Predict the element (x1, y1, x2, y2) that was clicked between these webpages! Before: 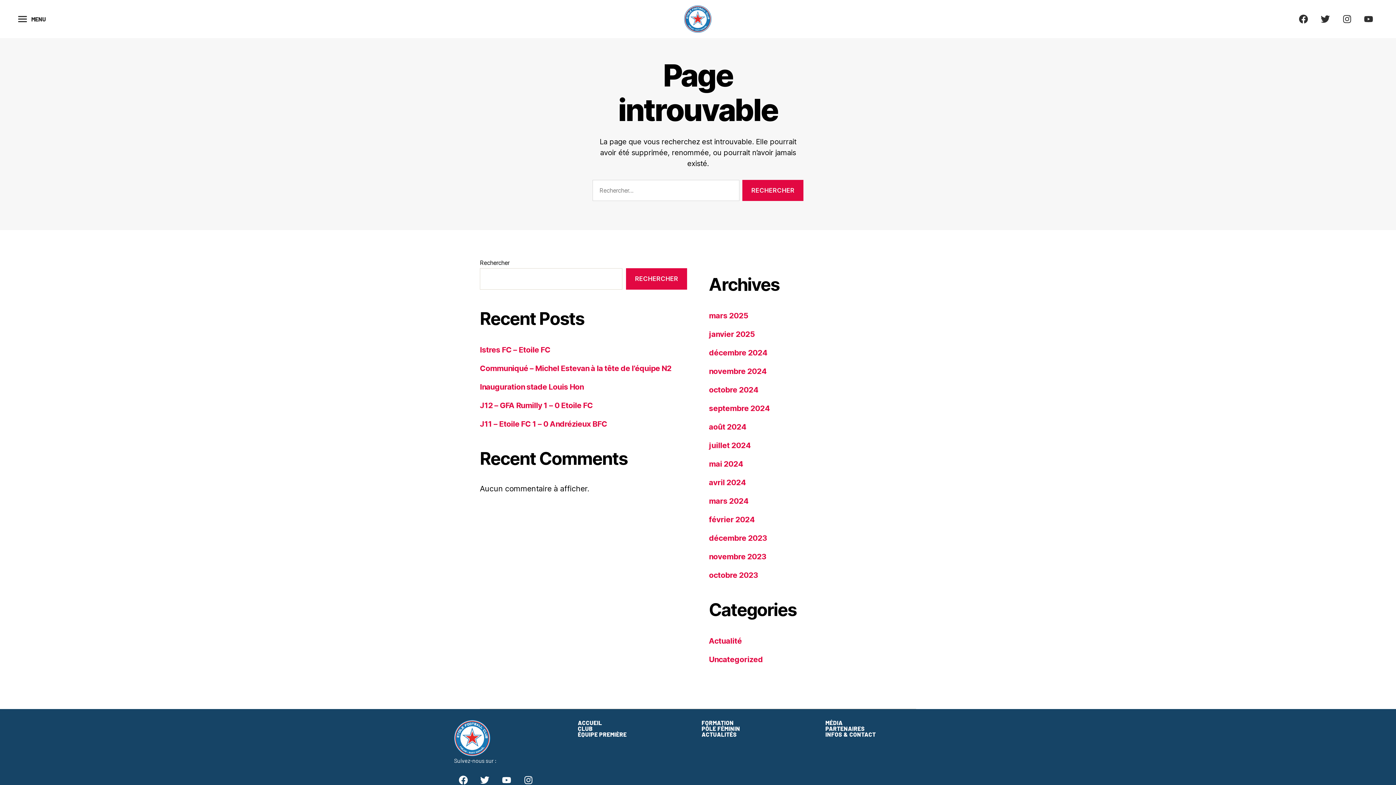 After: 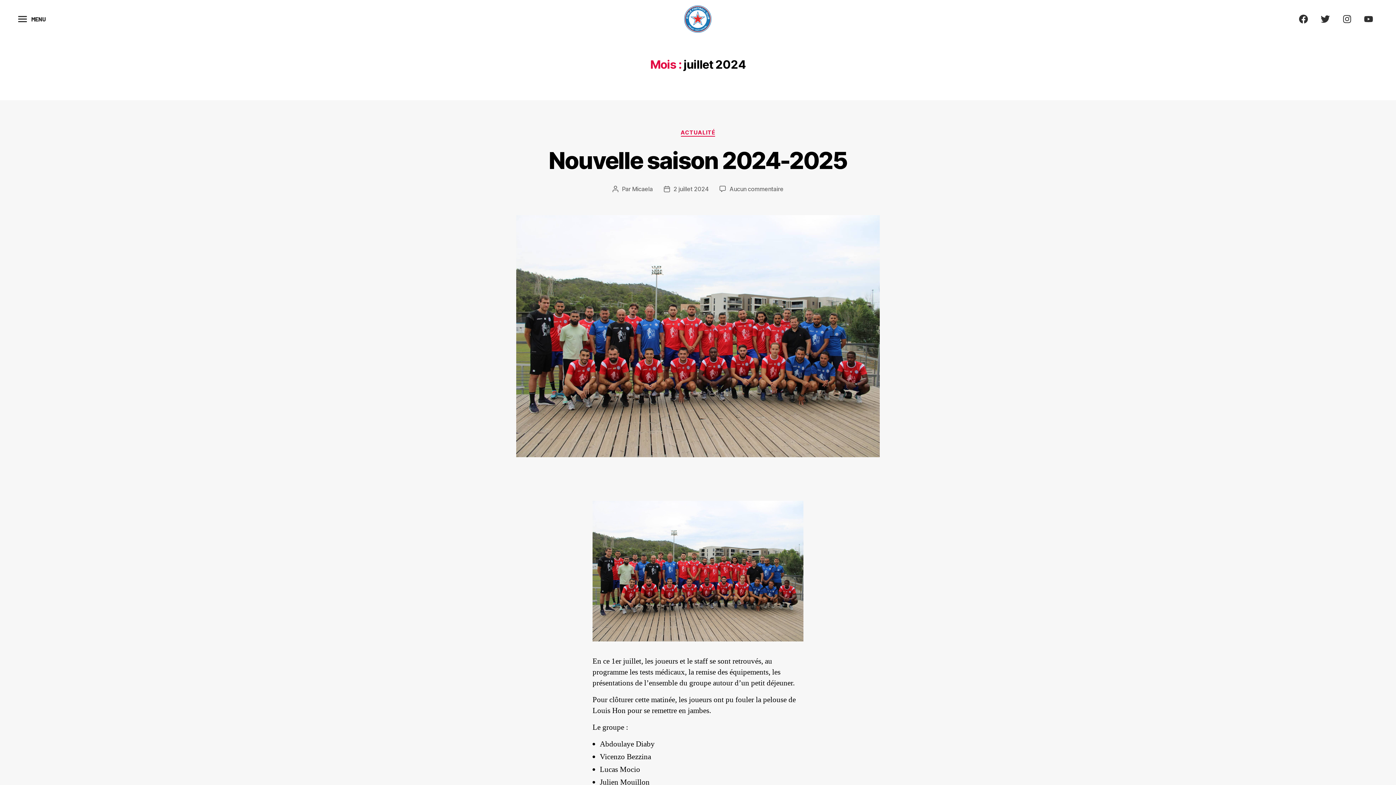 Action: label: juillet 2024 bbox: (709, 441, 750, 450)